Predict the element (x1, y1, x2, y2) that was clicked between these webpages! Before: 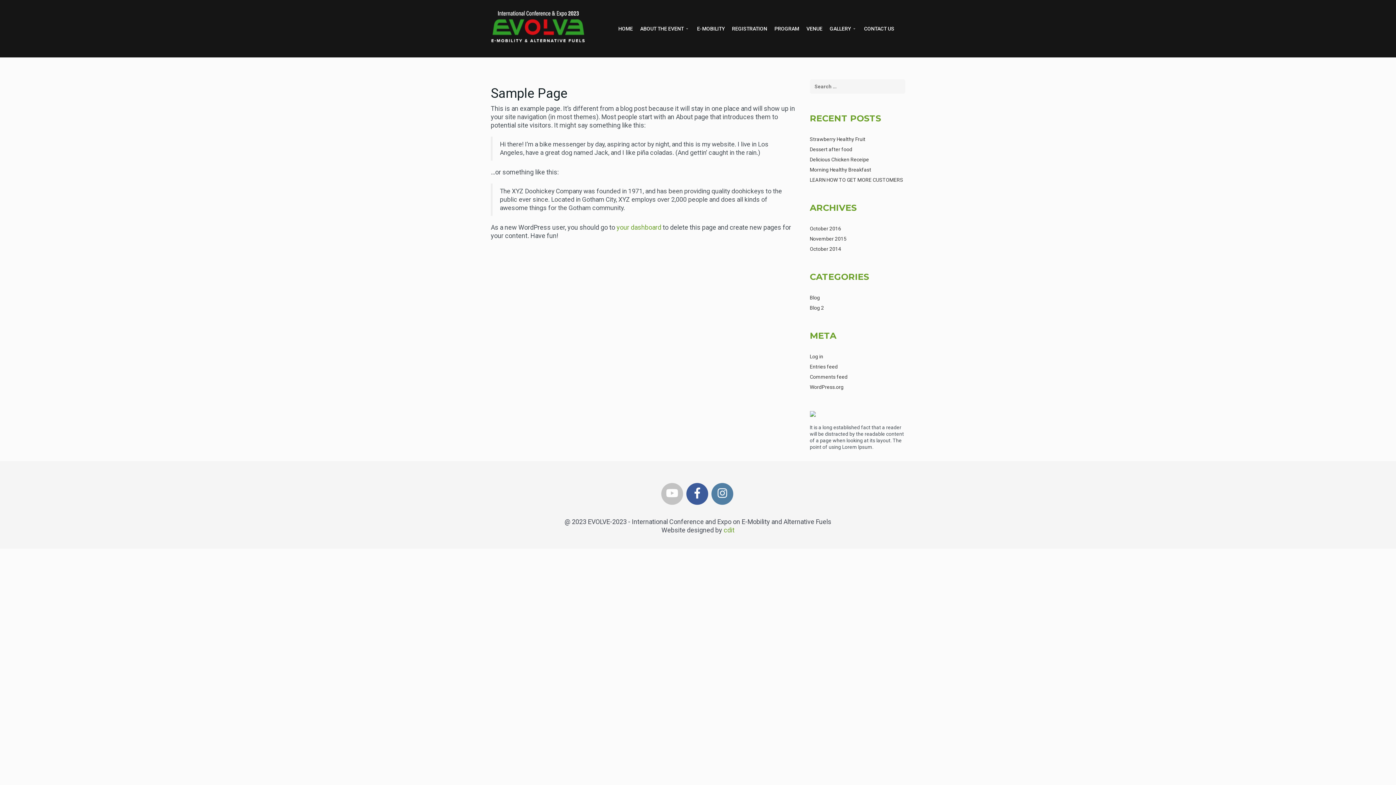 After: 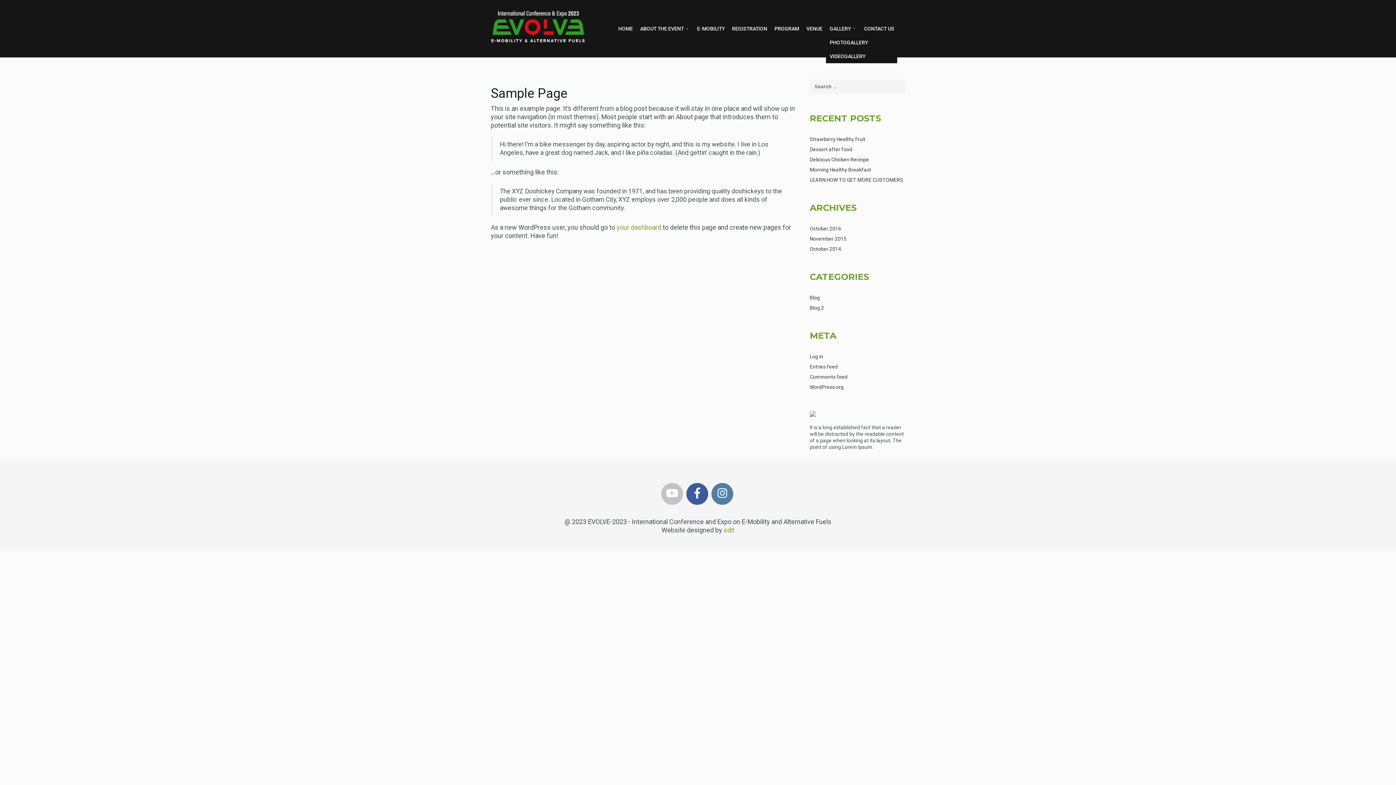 Action: bbox: (826, 21, 860, 35) label: GALLERY